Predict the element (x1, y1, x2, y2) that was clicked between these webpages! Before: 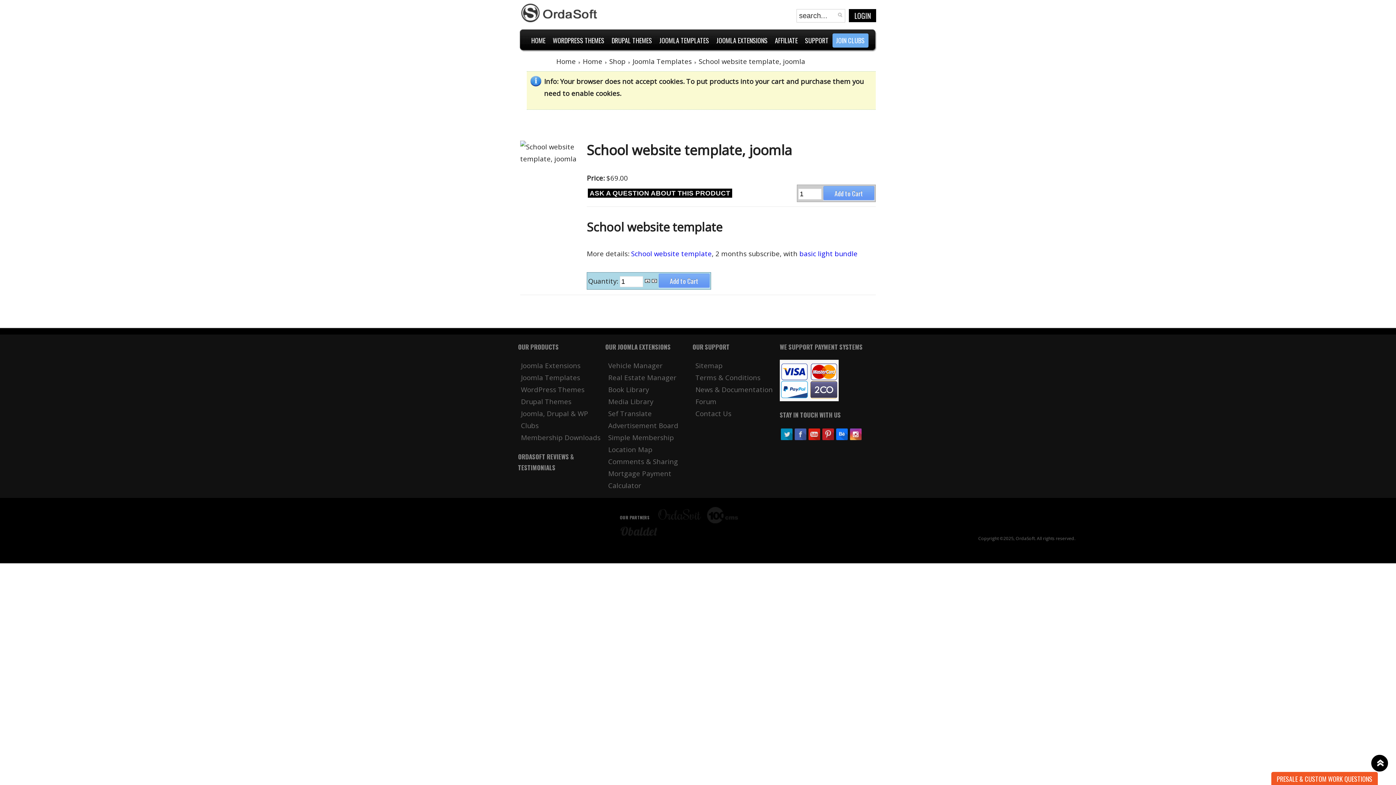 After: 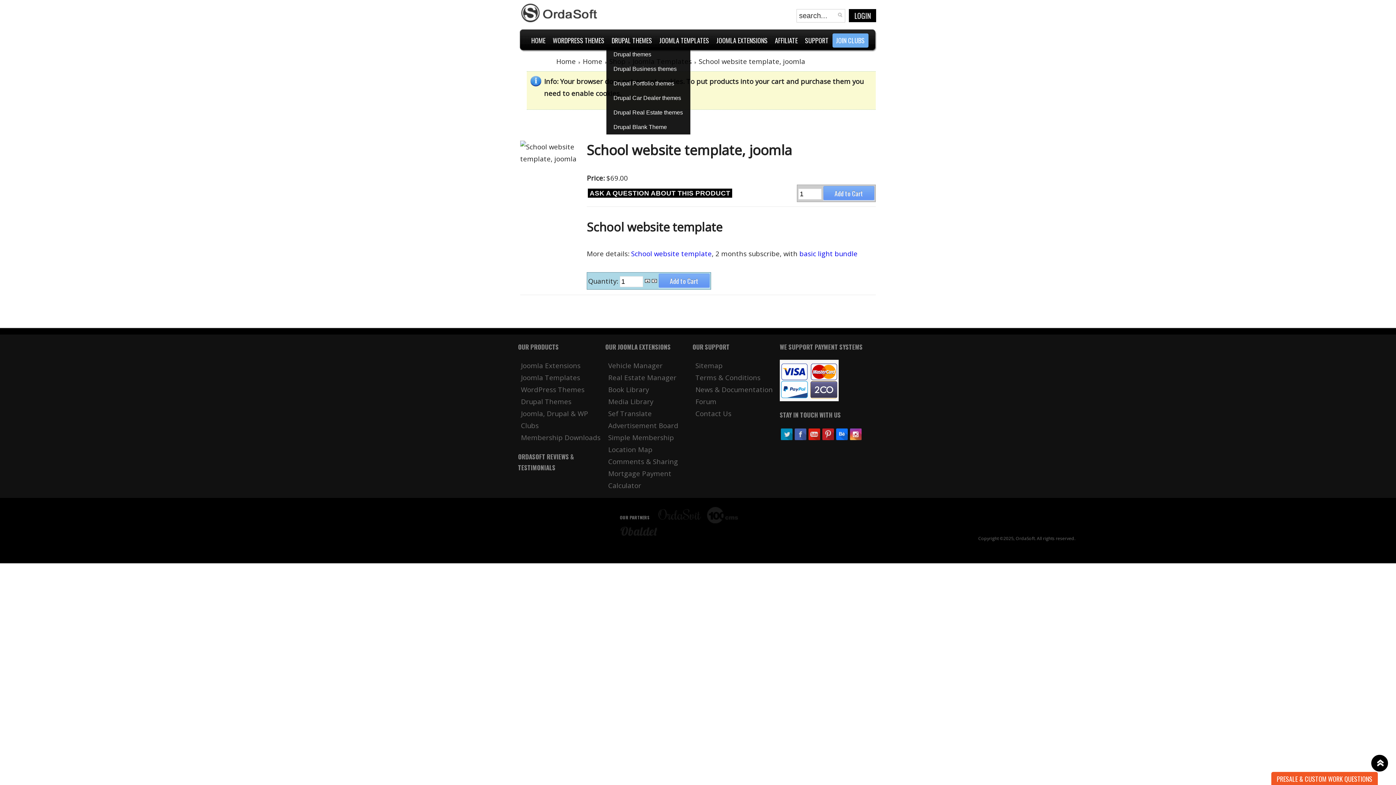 Action: bbox: (608, 33, 655, 47) label: DRUPAL THEMES